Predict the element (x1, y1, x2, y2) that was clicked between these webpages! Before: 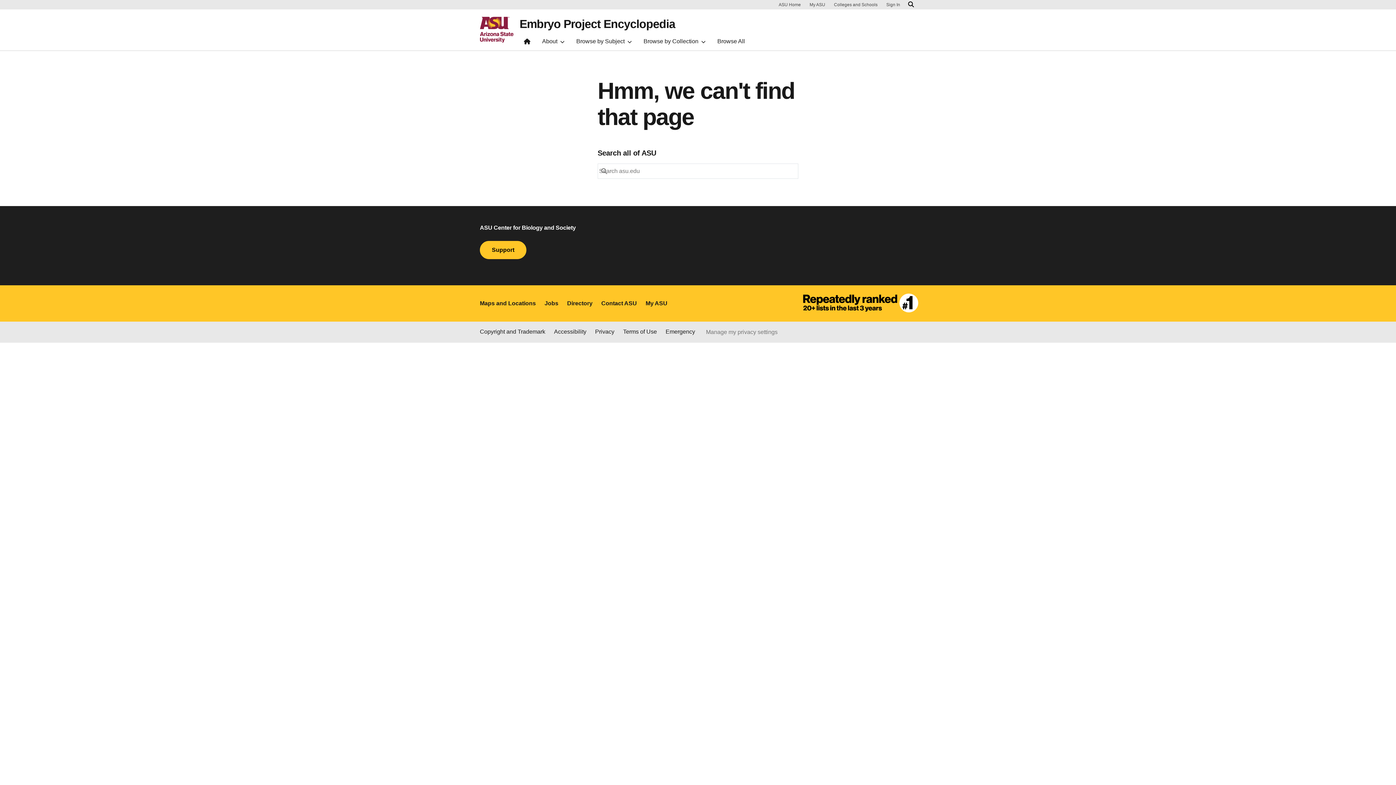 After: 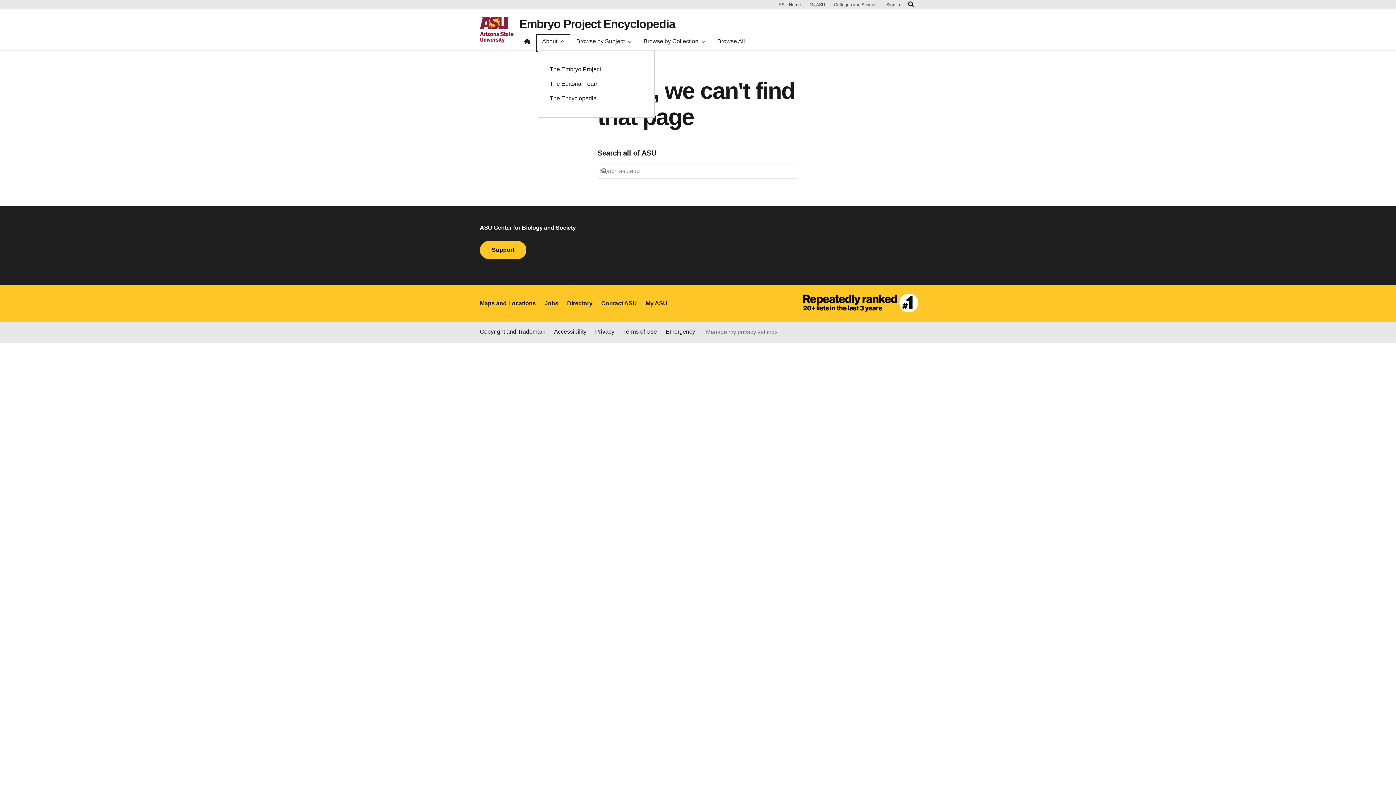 Action: label: About bbox: (537, 35, 569, 50)